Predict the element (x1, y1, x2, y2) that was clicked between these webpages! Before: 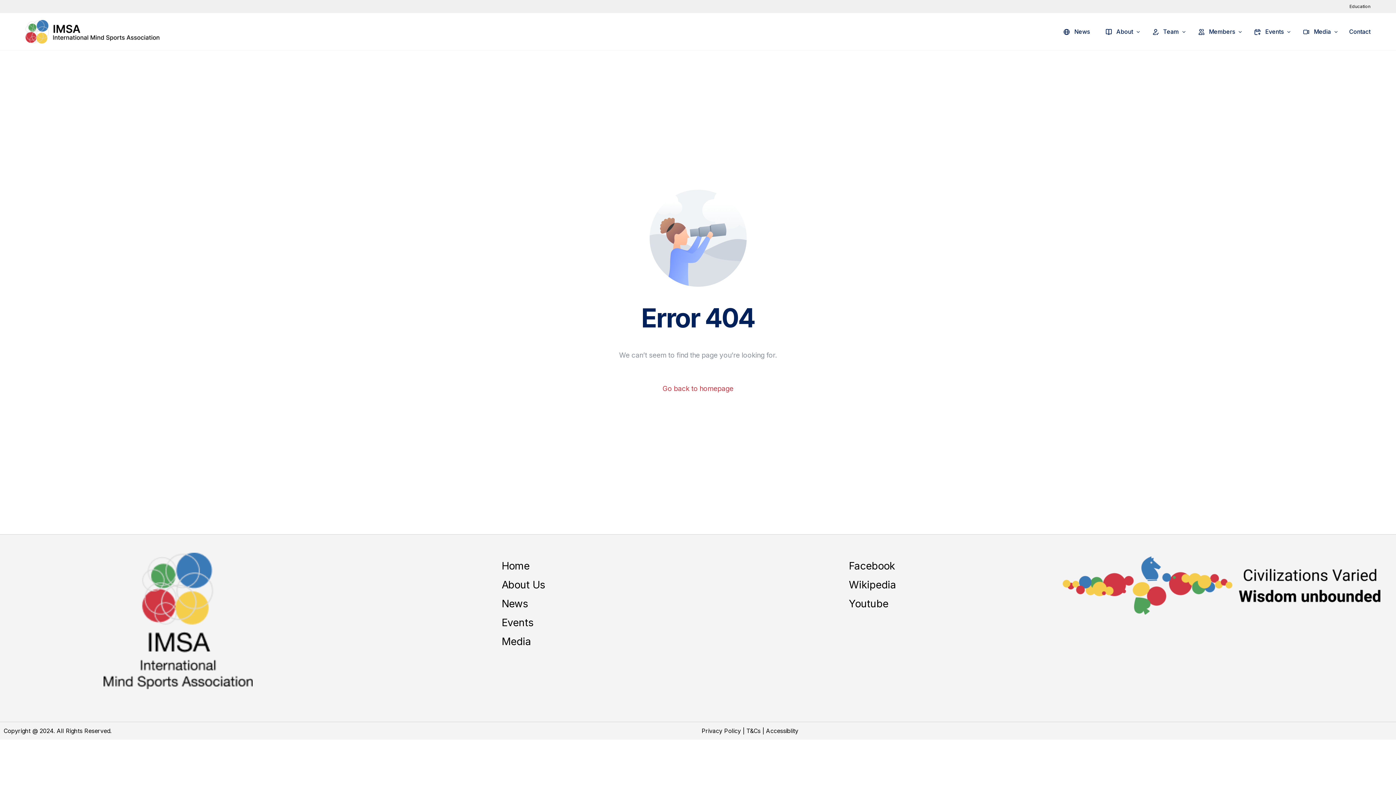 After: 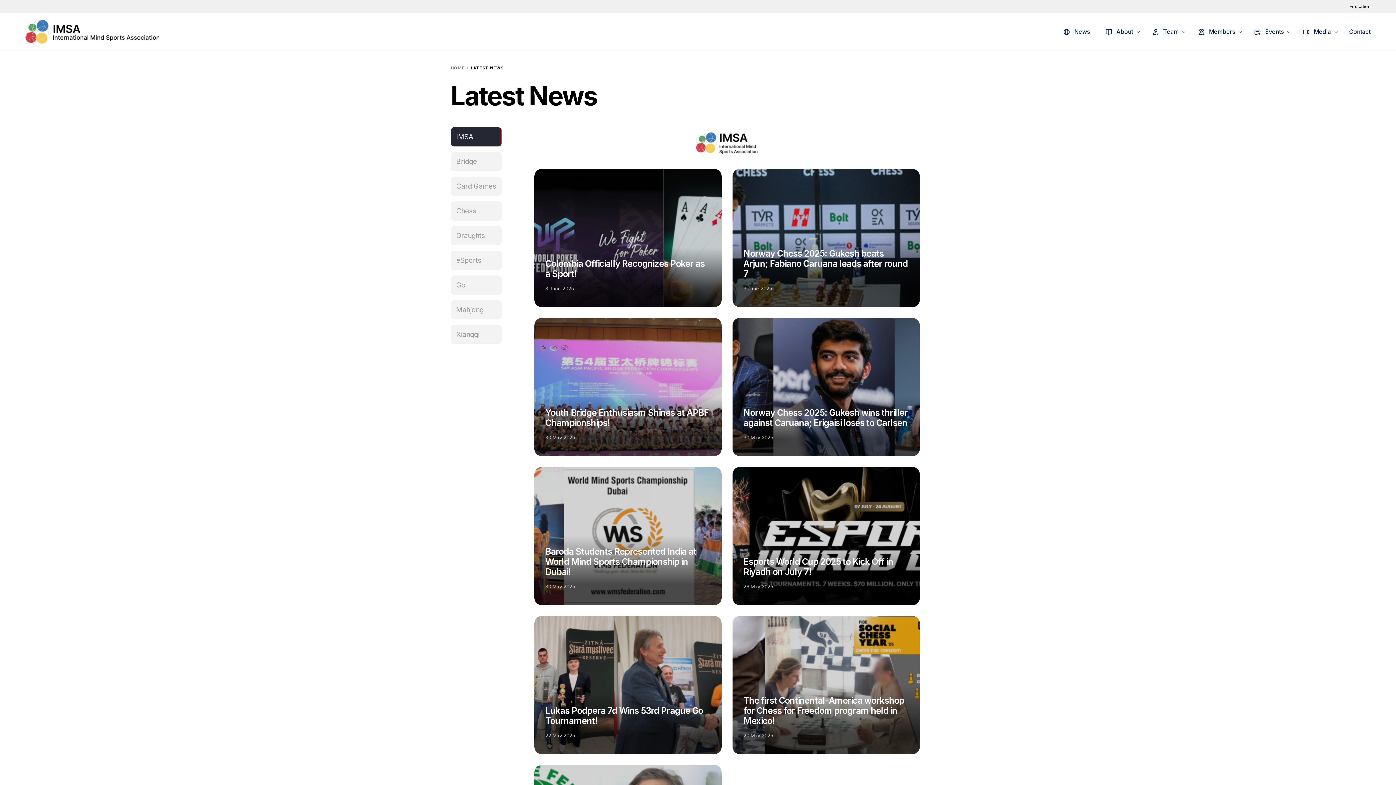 Action: bbox: (501, 594, 545, 613) label: News